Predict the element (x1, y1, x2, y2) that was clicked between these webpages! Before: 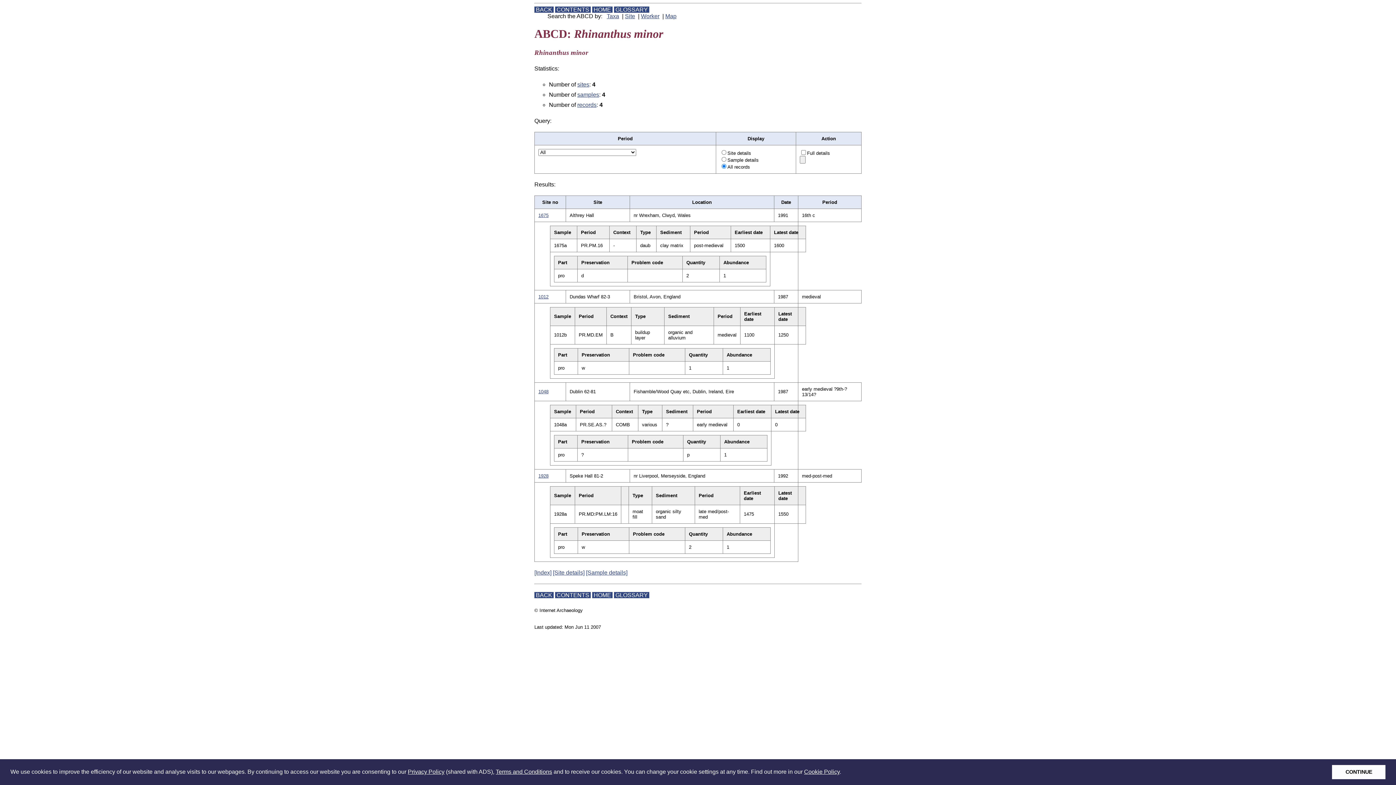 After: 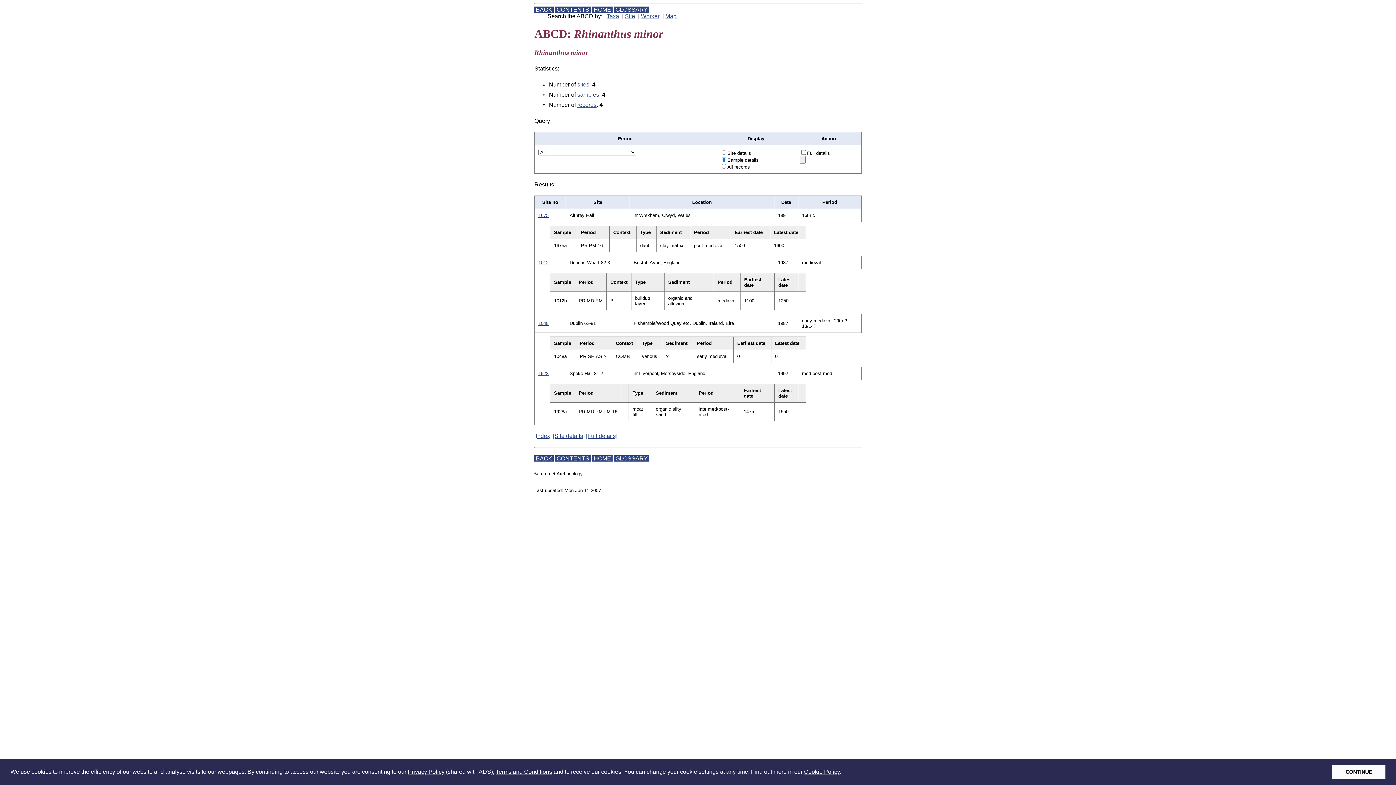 Action: label: samples bbox: (577, 91, 599, 97)